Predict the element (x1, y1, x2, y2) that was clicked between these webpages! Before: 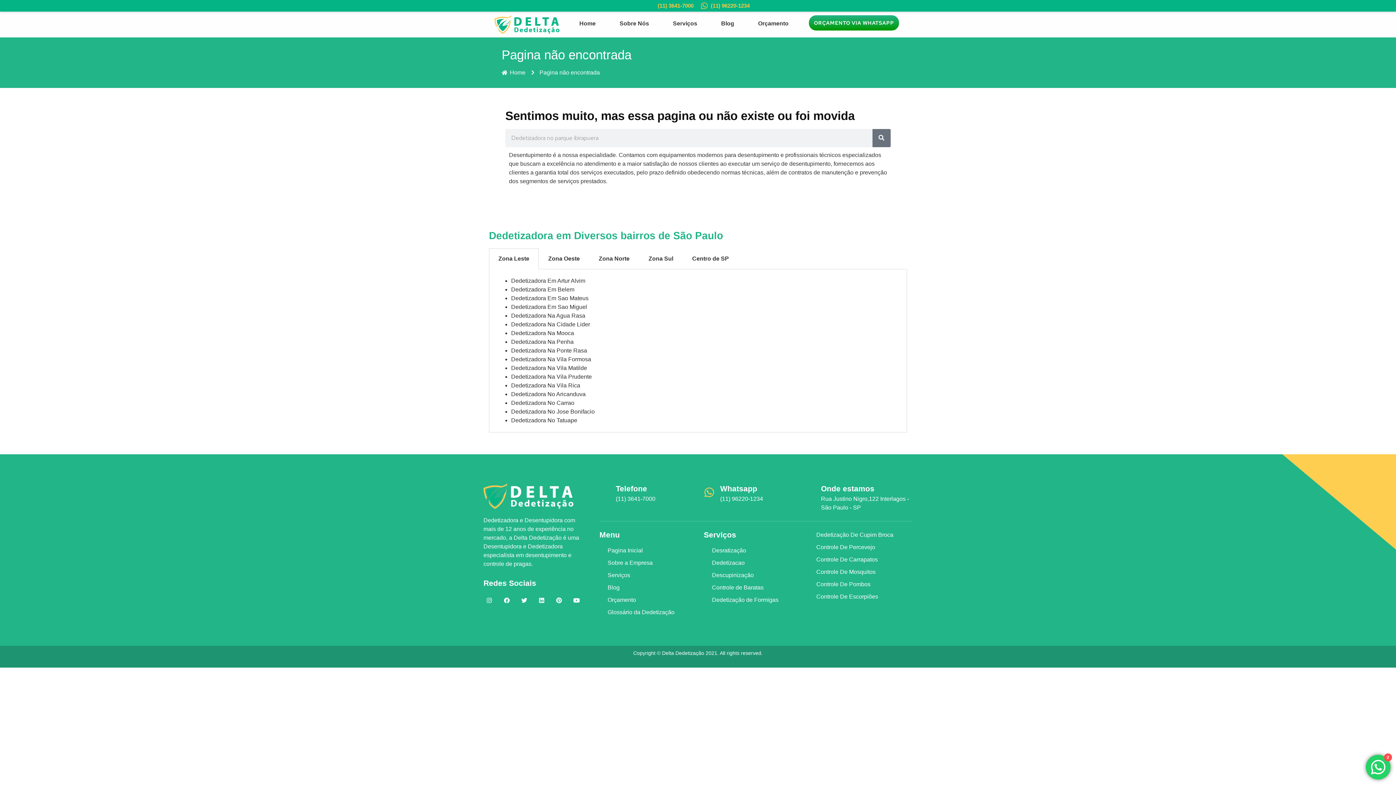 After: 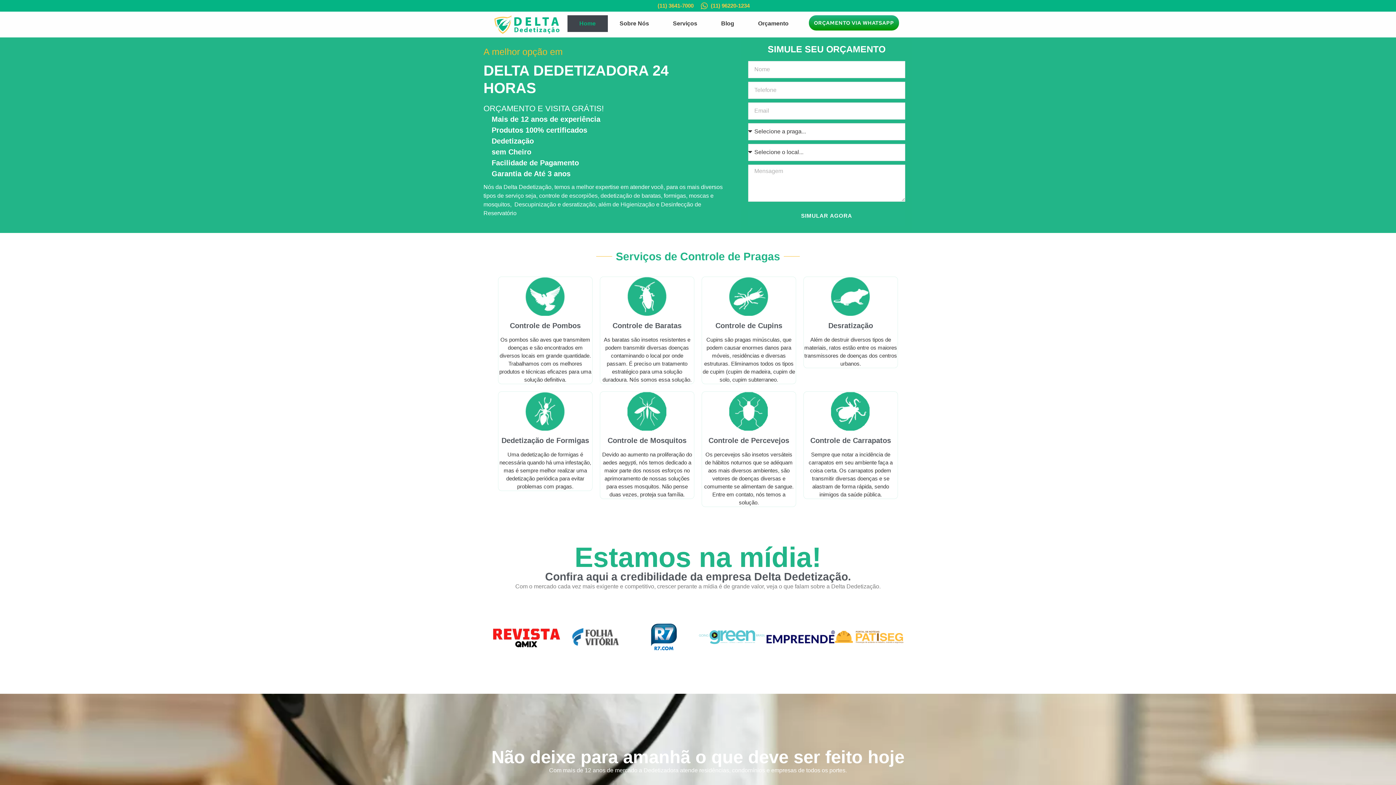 Action: bbox: (501, 68, 525, 76) label: Home